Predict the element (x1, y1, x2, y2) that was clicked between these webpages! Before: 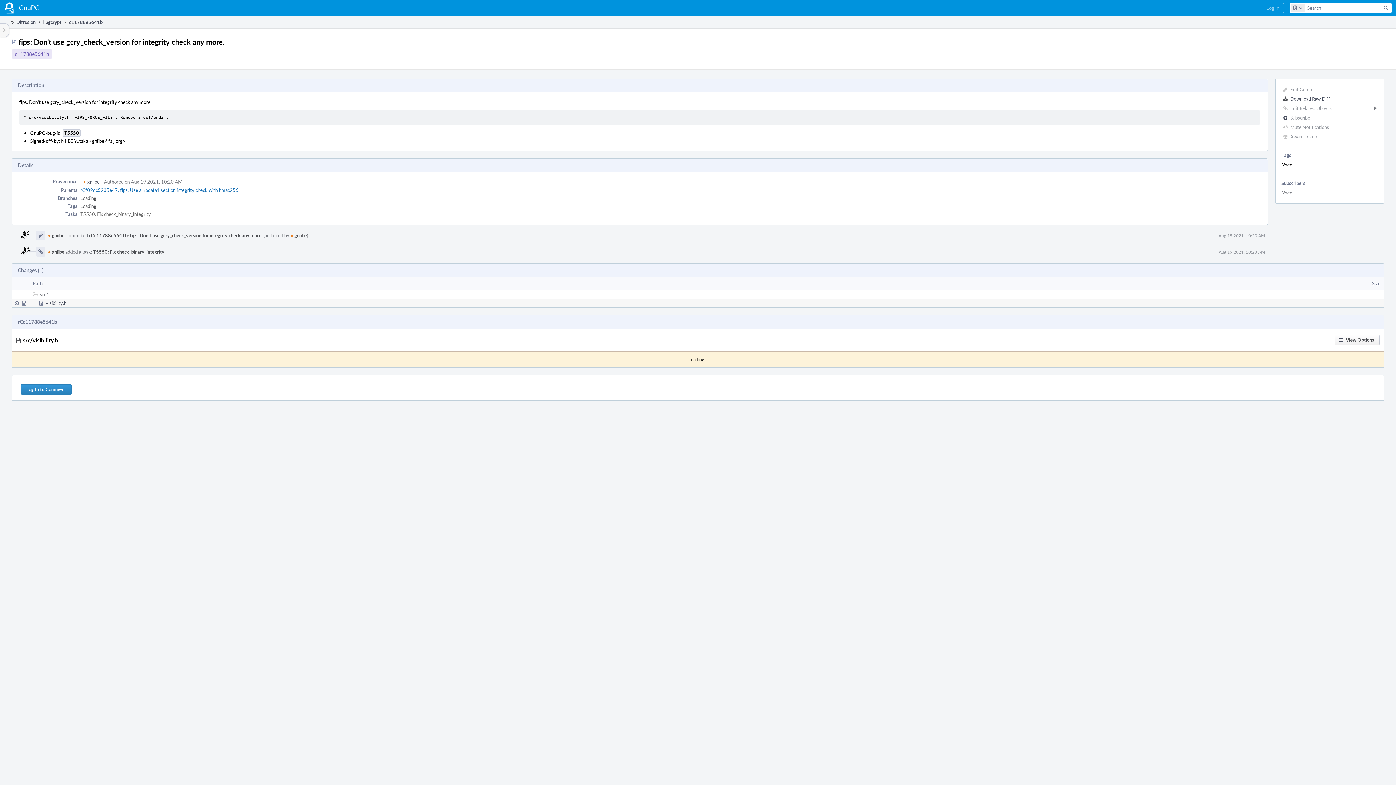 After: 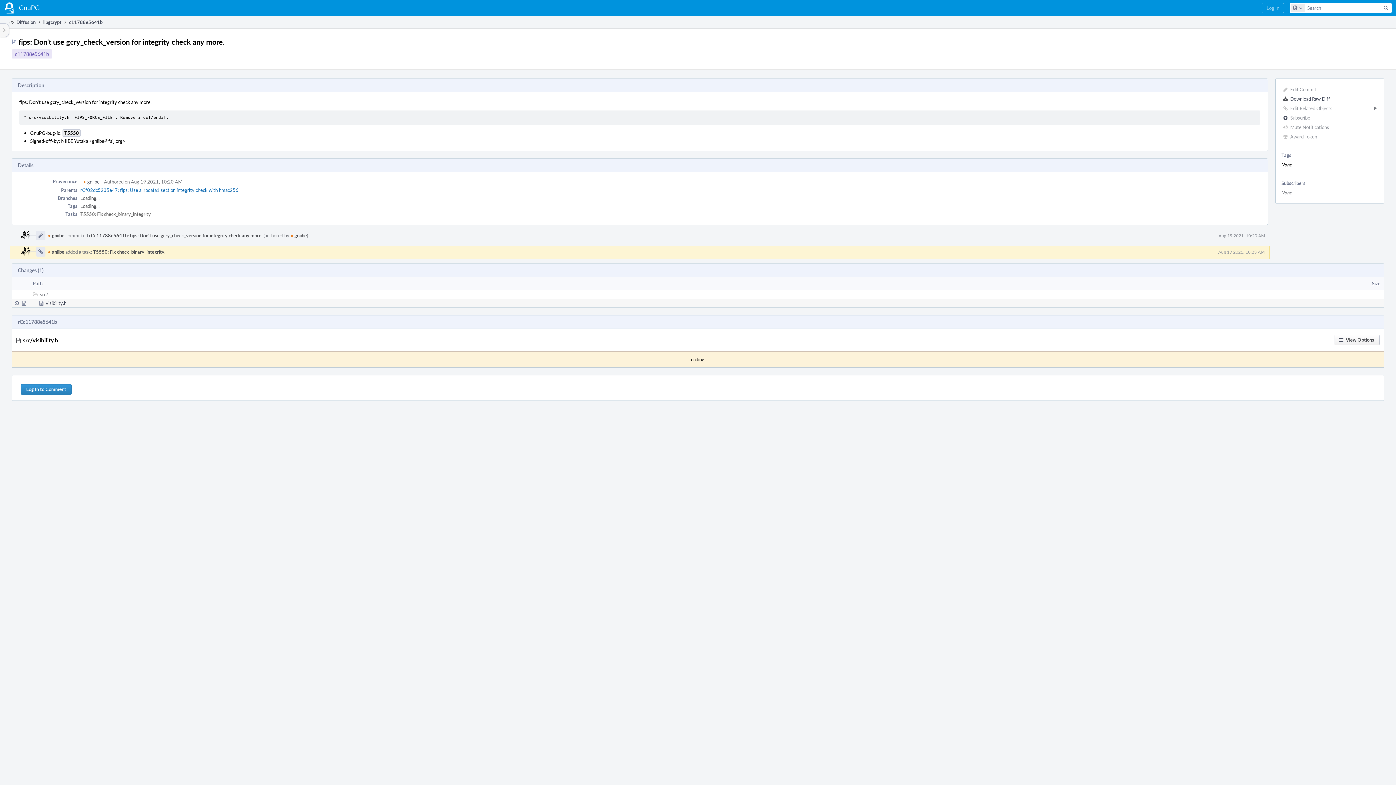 Action: bbox: (1218, 249, 1265, 254) label: Aug 19 2021, 10:23 AM